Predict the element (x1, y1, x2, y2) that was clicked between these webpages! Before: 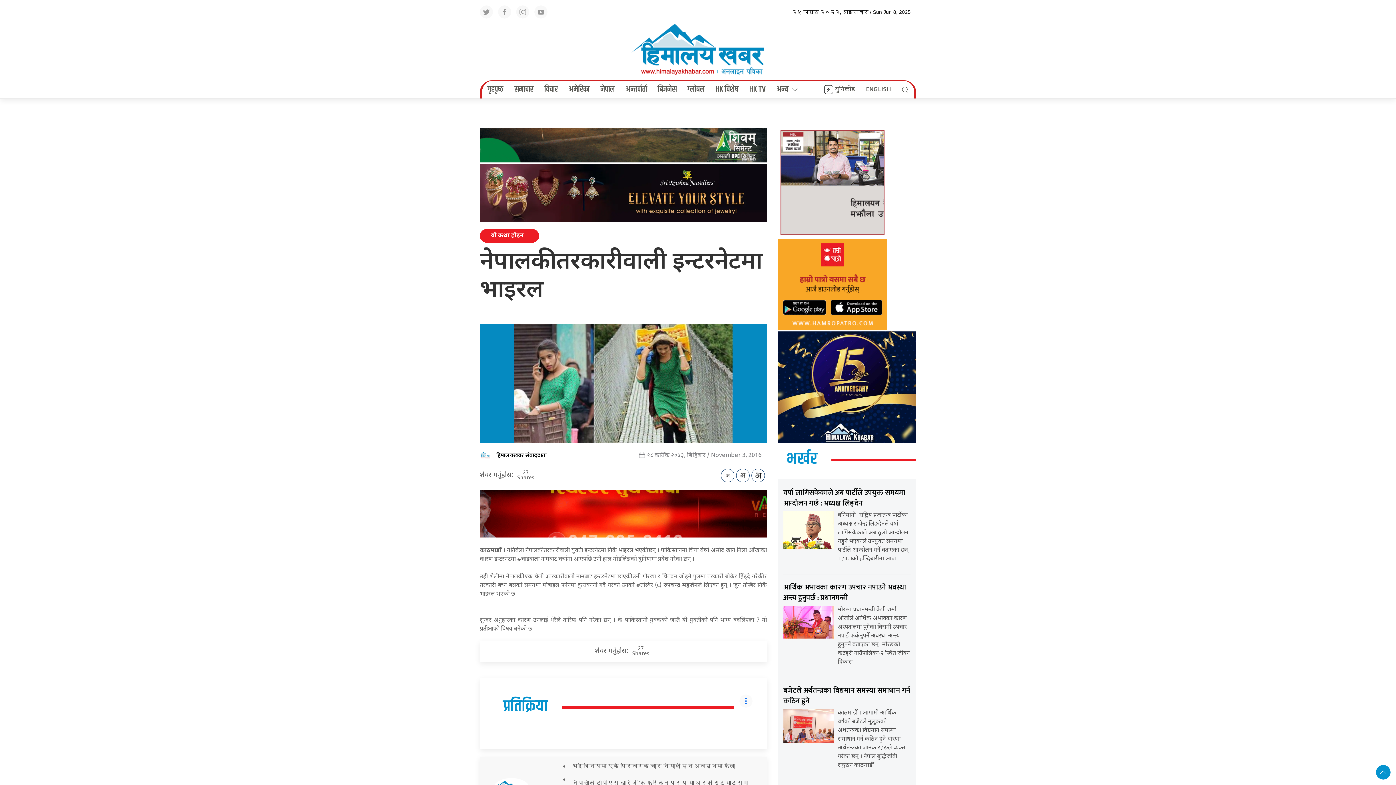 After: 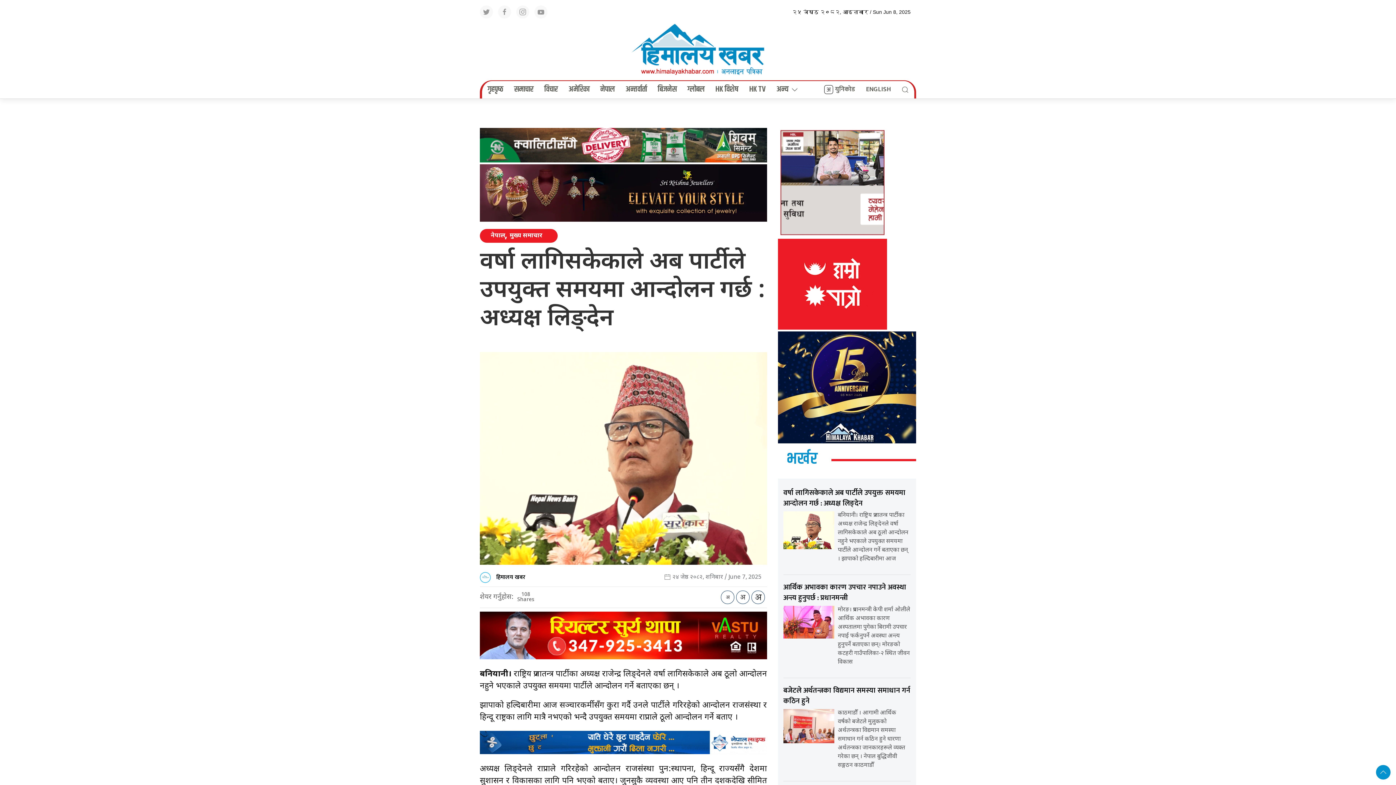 Action: bbox: (783, 525, 834, 535)